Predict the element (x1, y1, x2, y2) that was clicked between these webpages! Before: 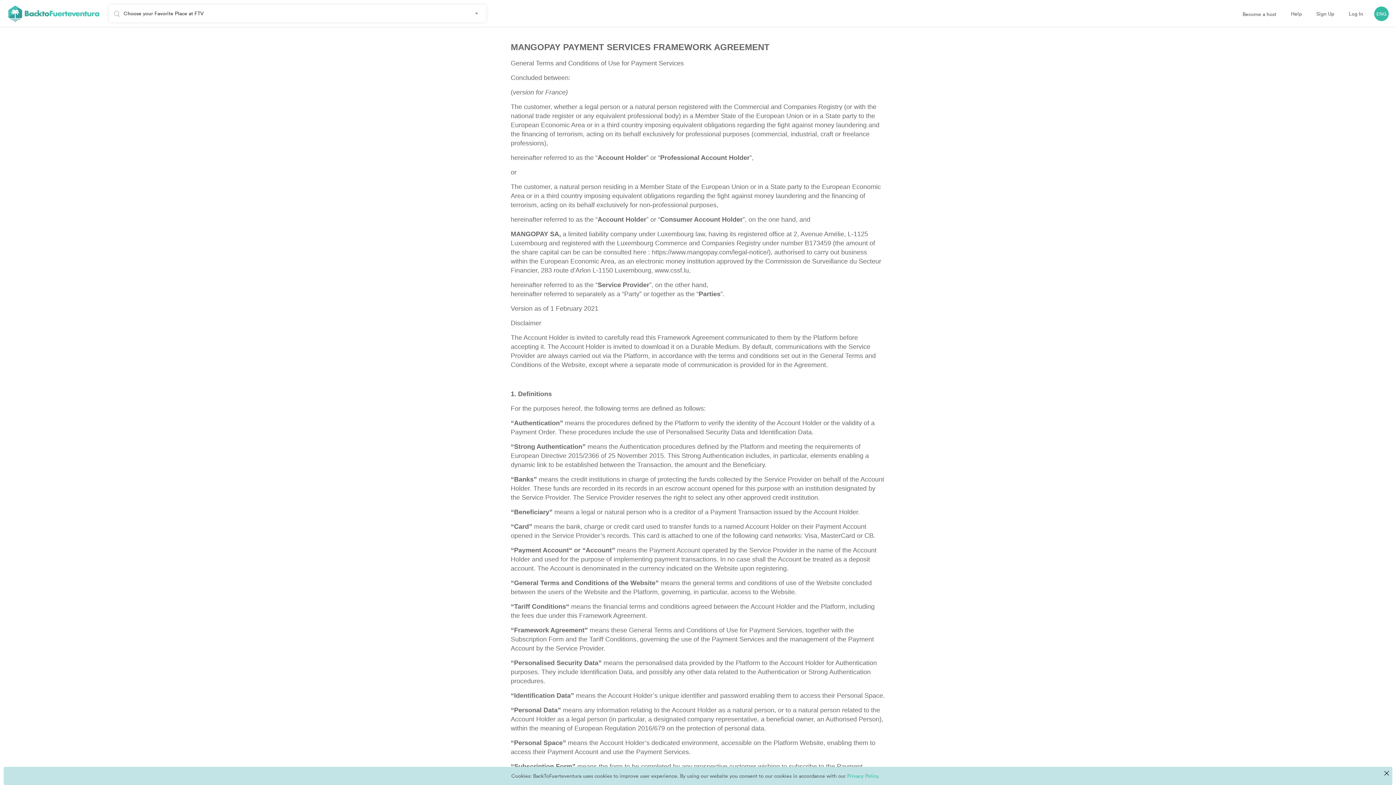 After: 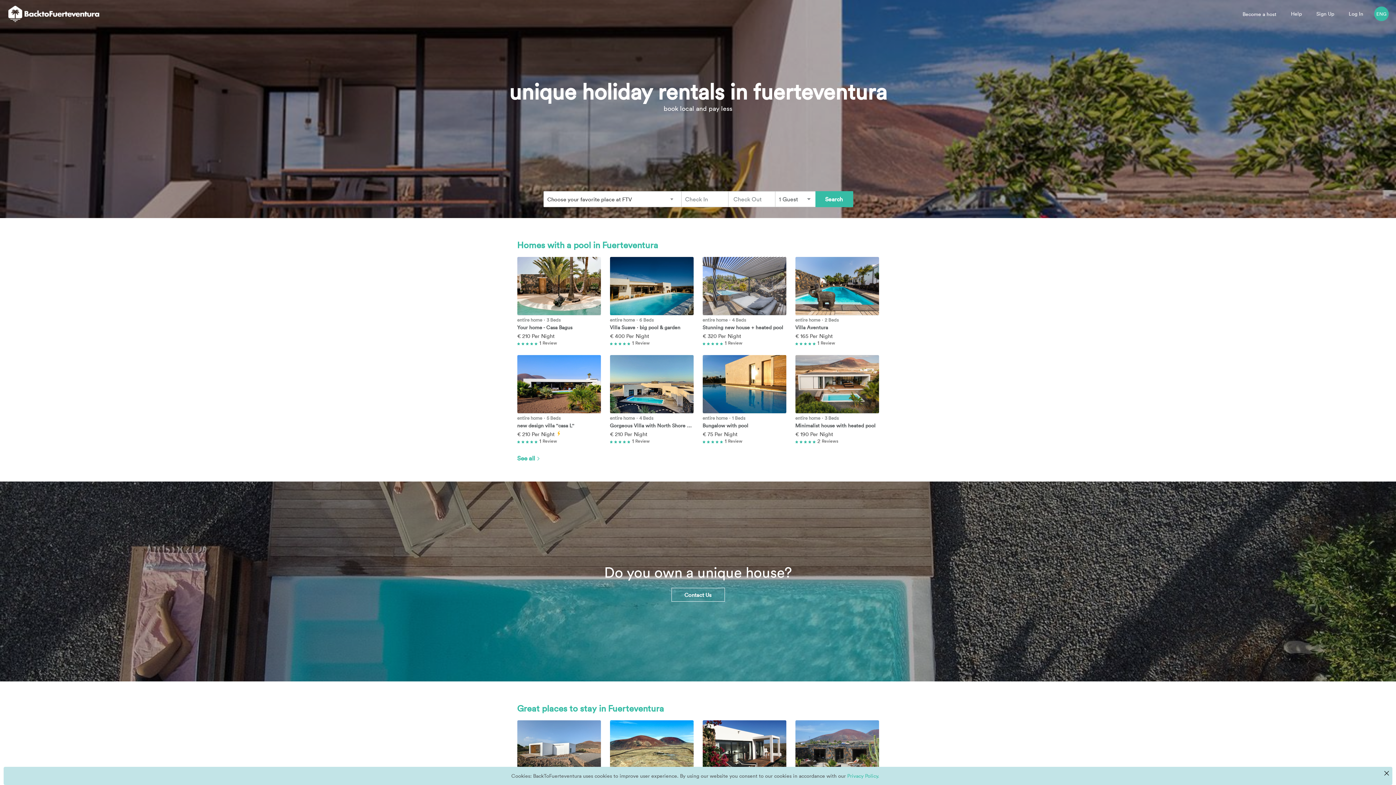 Action: label: Homepage2 bbox: (0, 2, 109, 25)